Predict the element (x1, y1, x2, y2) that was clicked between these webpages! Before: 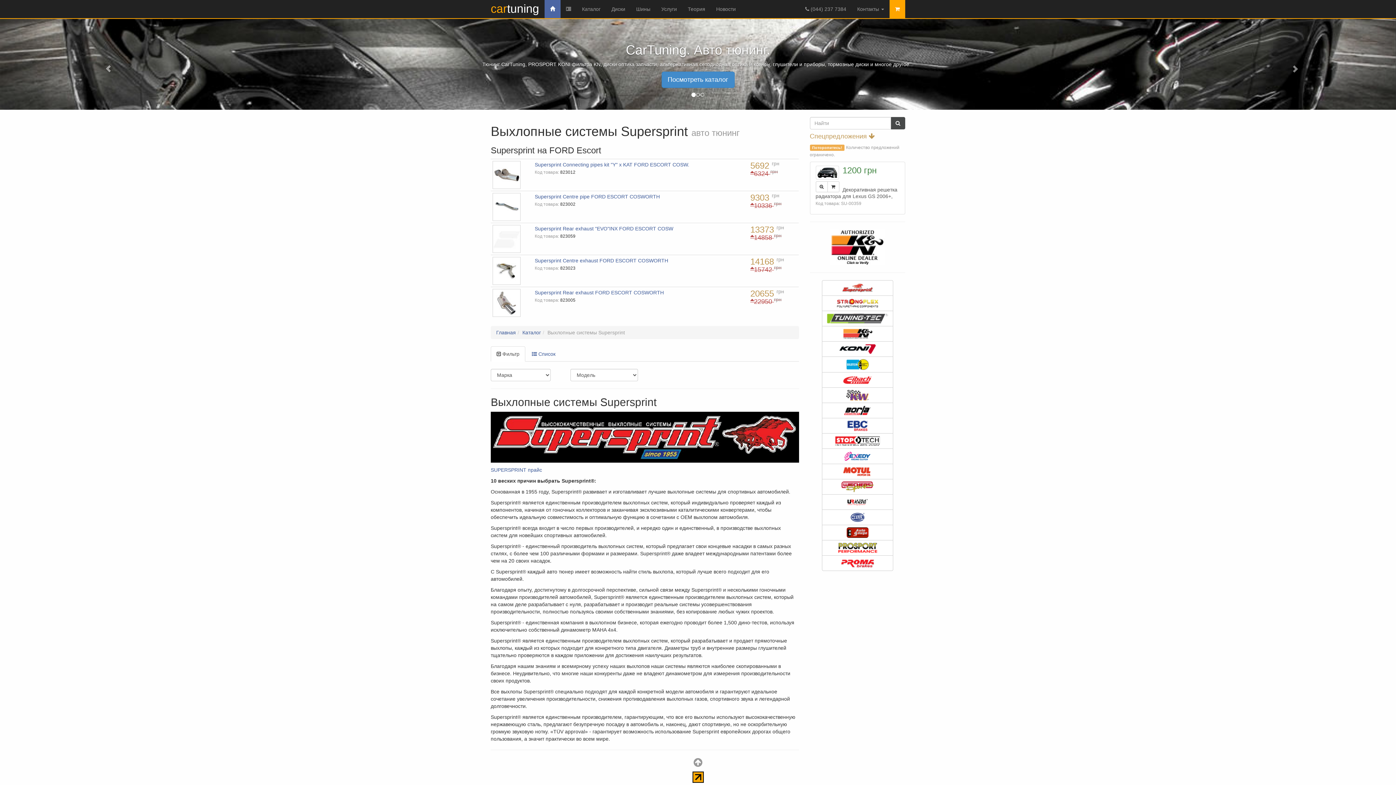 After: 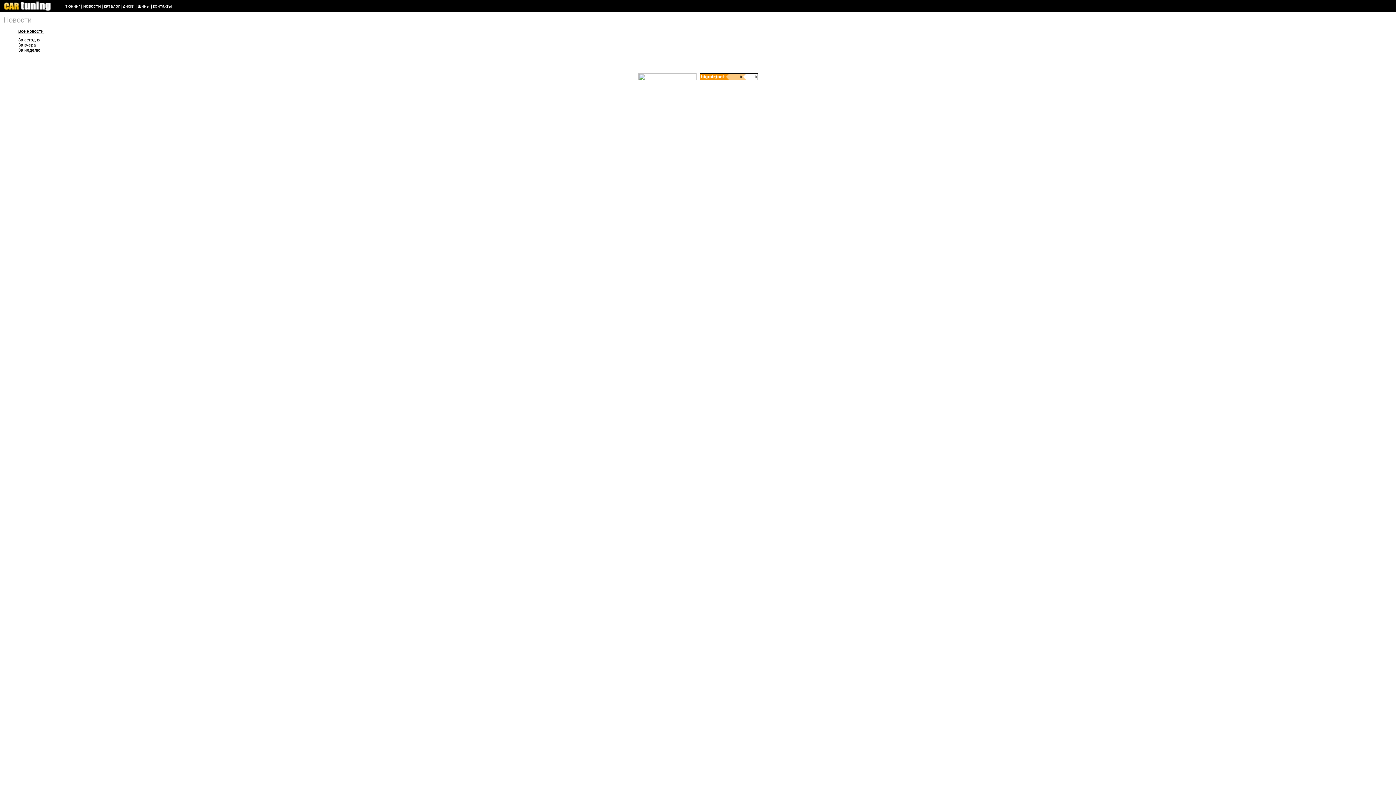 Action: label: Новости bbox: (710, 0, 741, 18)